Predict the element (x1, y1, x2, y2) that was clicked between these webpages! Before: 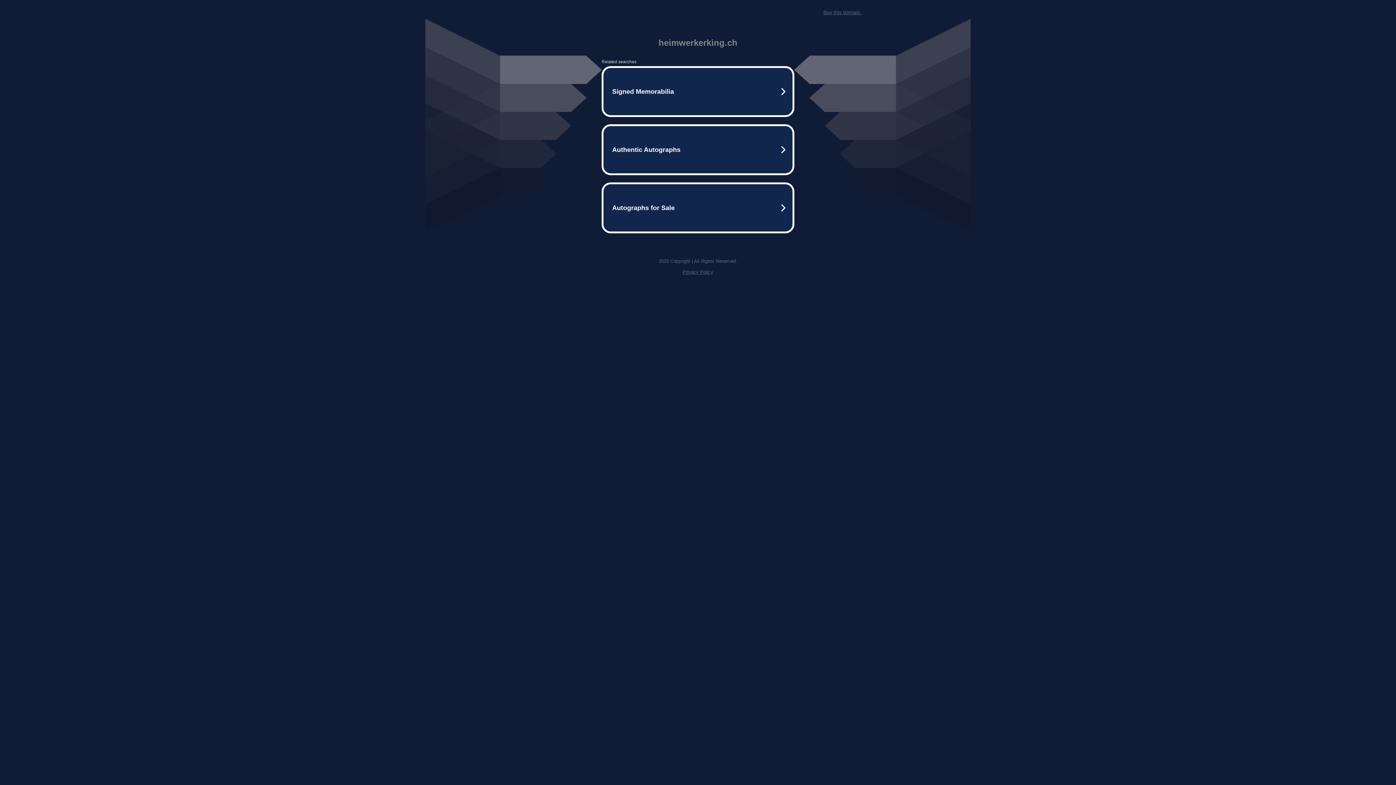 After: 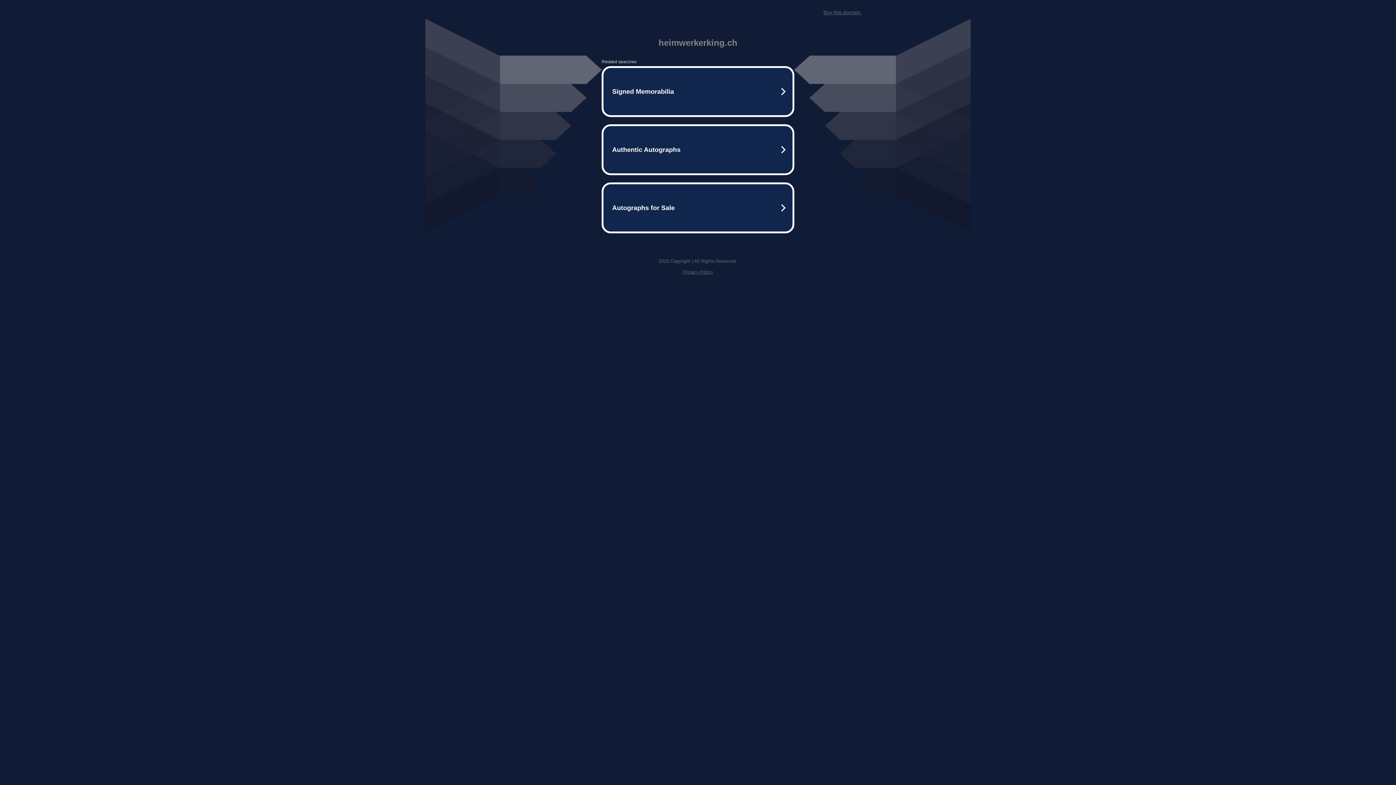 Action: label: Privacy Policy bbox: (682, 269, 713, 274)